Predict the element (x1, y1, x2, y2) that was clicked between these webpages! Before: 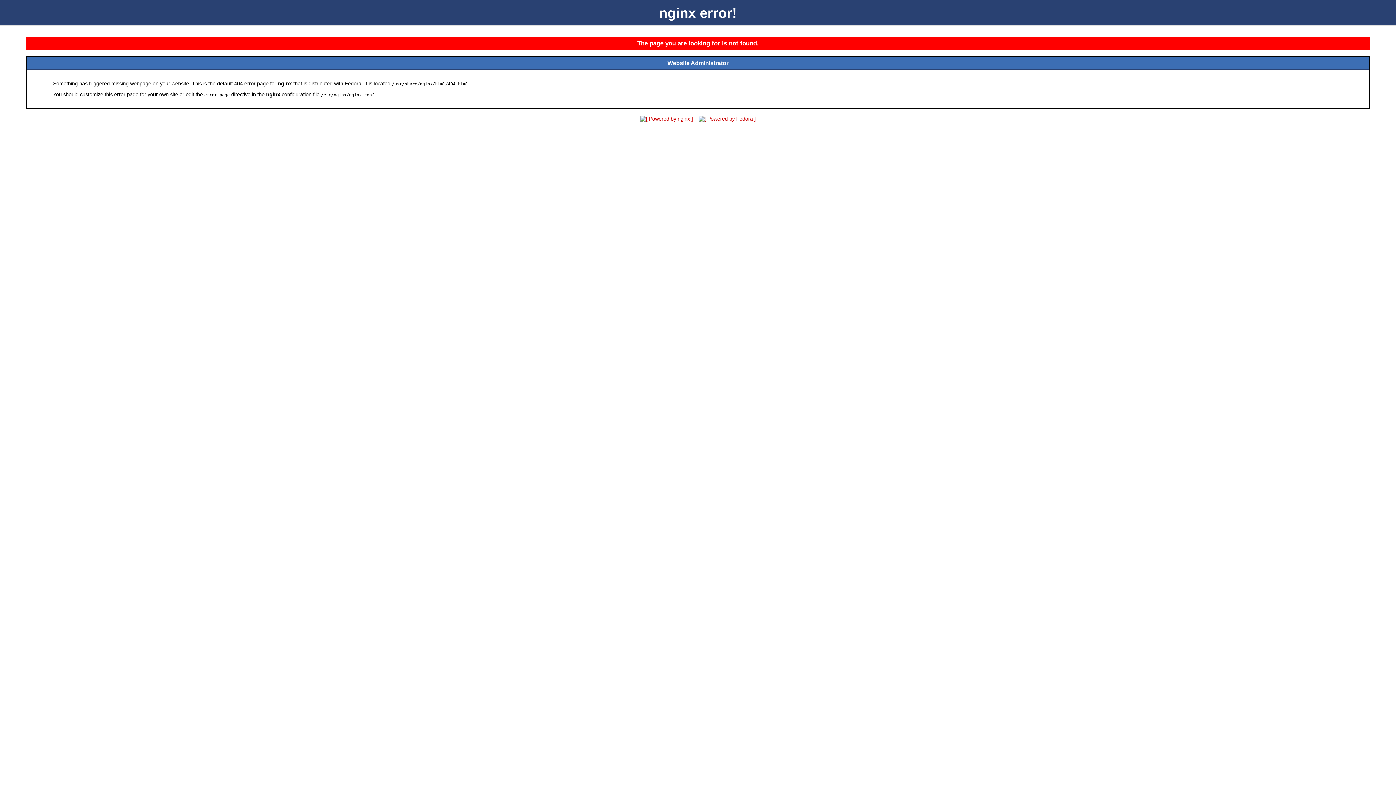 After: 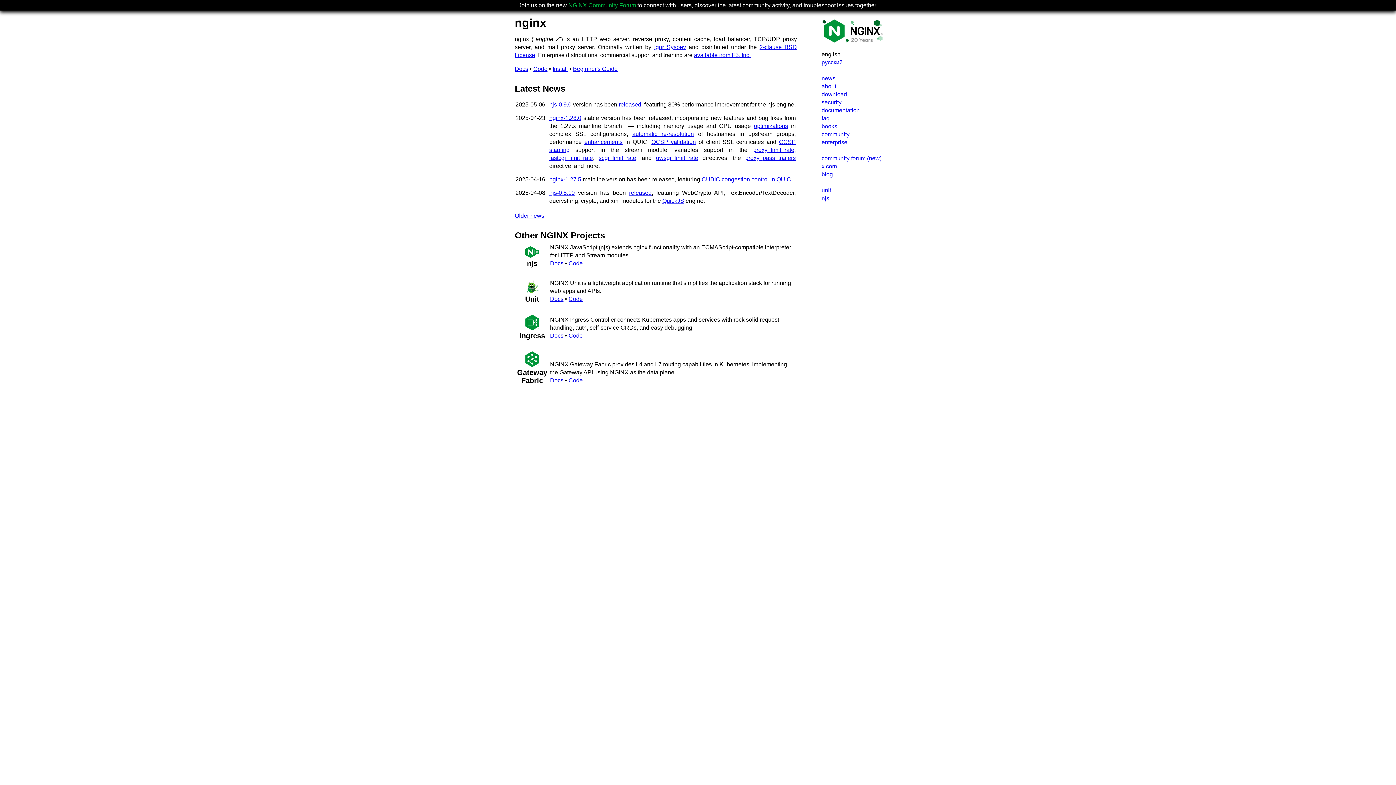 Action: bbox: (638, 116, 695, 121)